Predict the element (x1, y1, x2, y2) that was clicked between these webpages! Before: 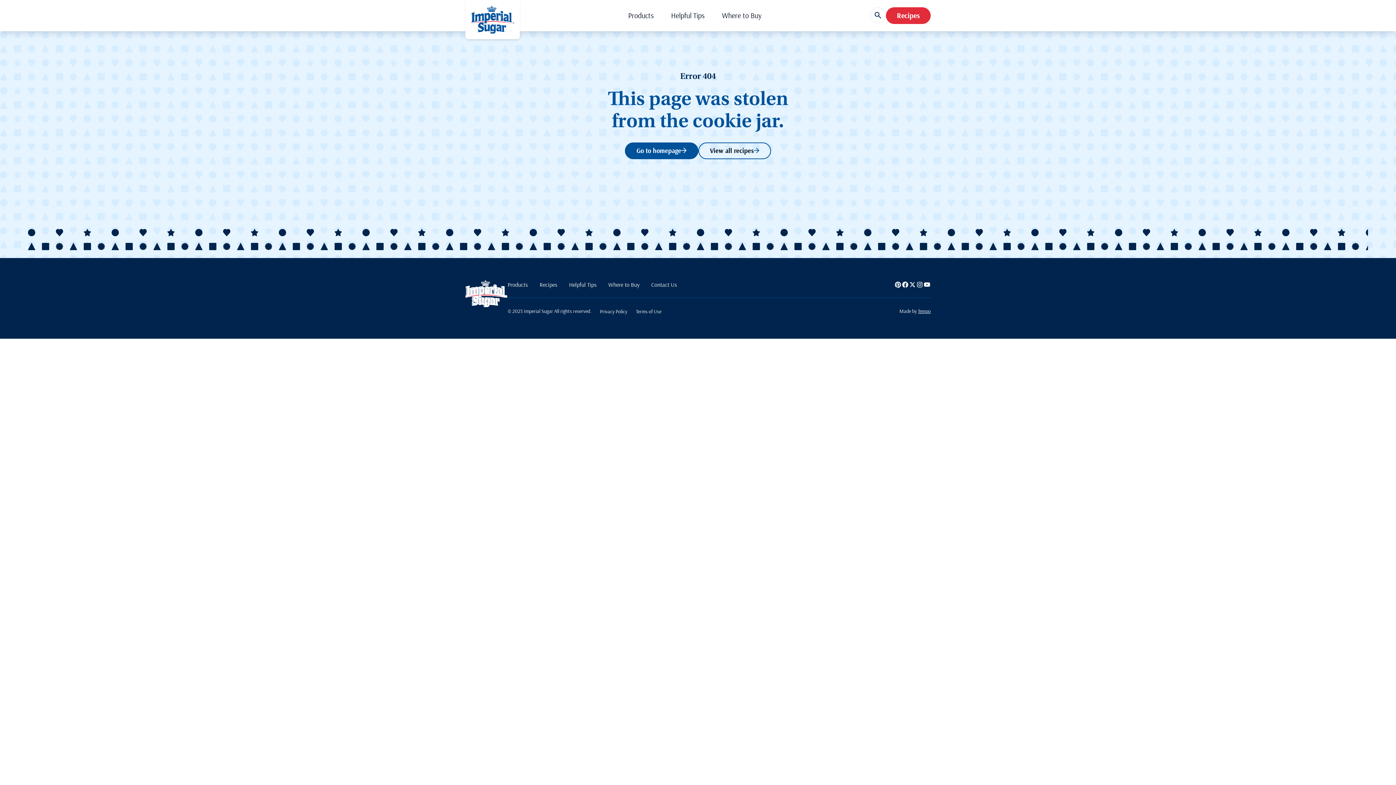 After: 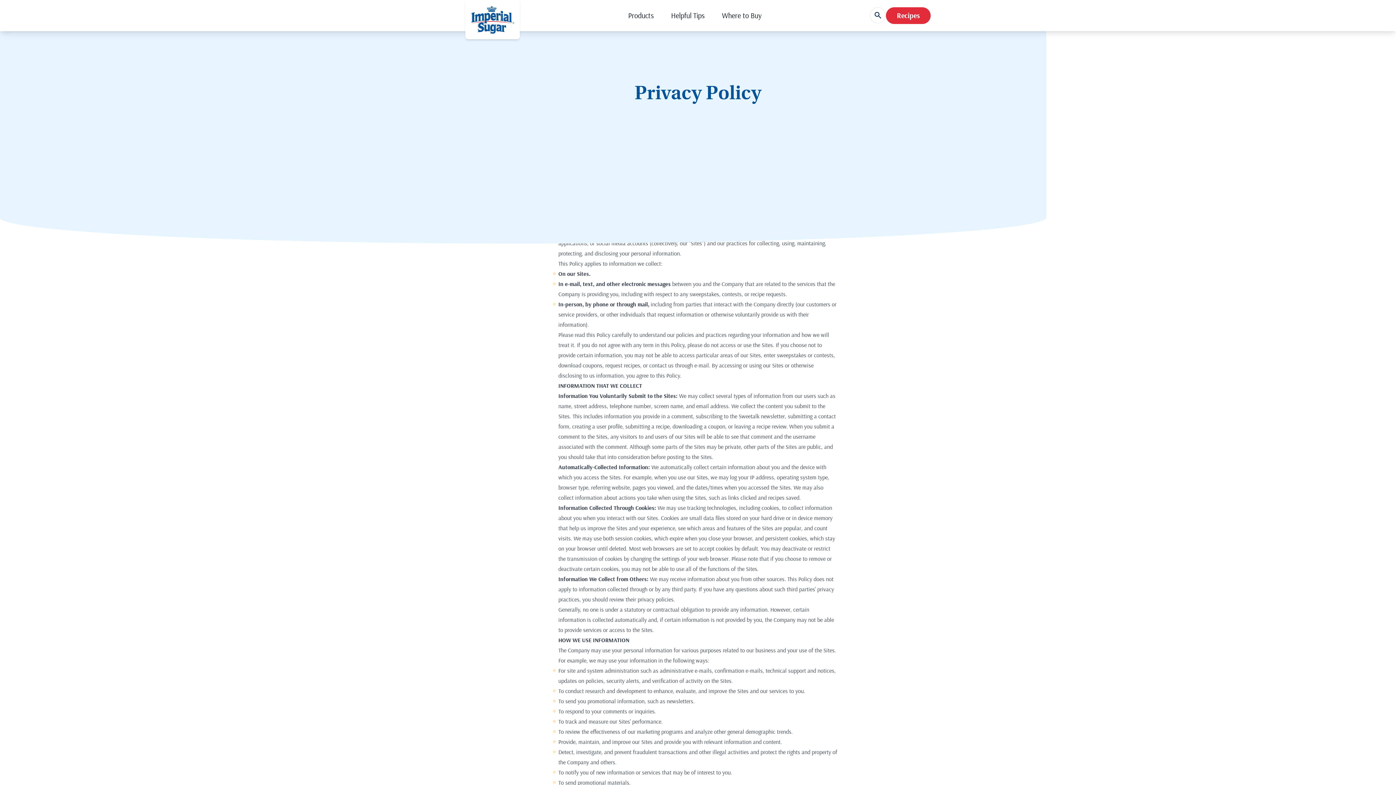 Action: bbox: (600, 308, 627, 314) label: Privacy Policy